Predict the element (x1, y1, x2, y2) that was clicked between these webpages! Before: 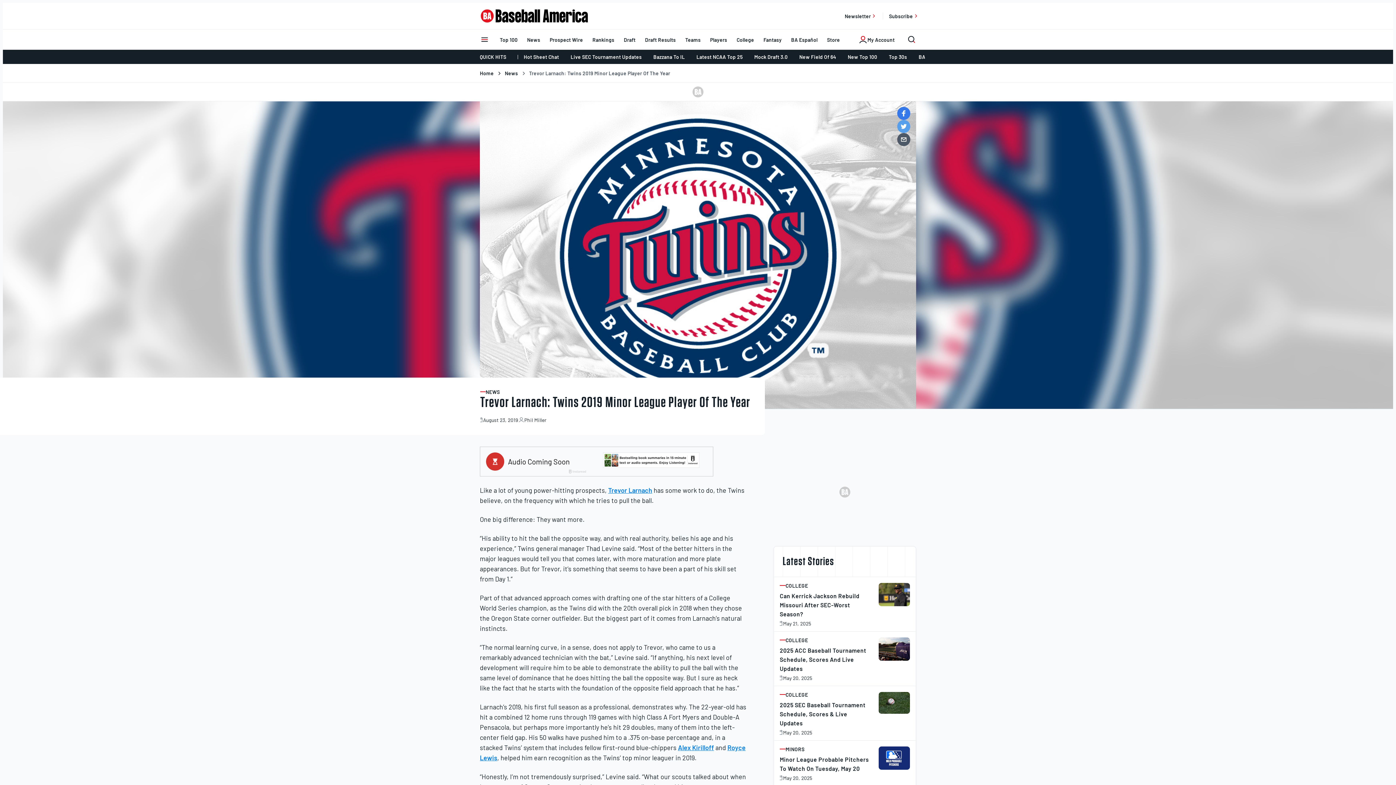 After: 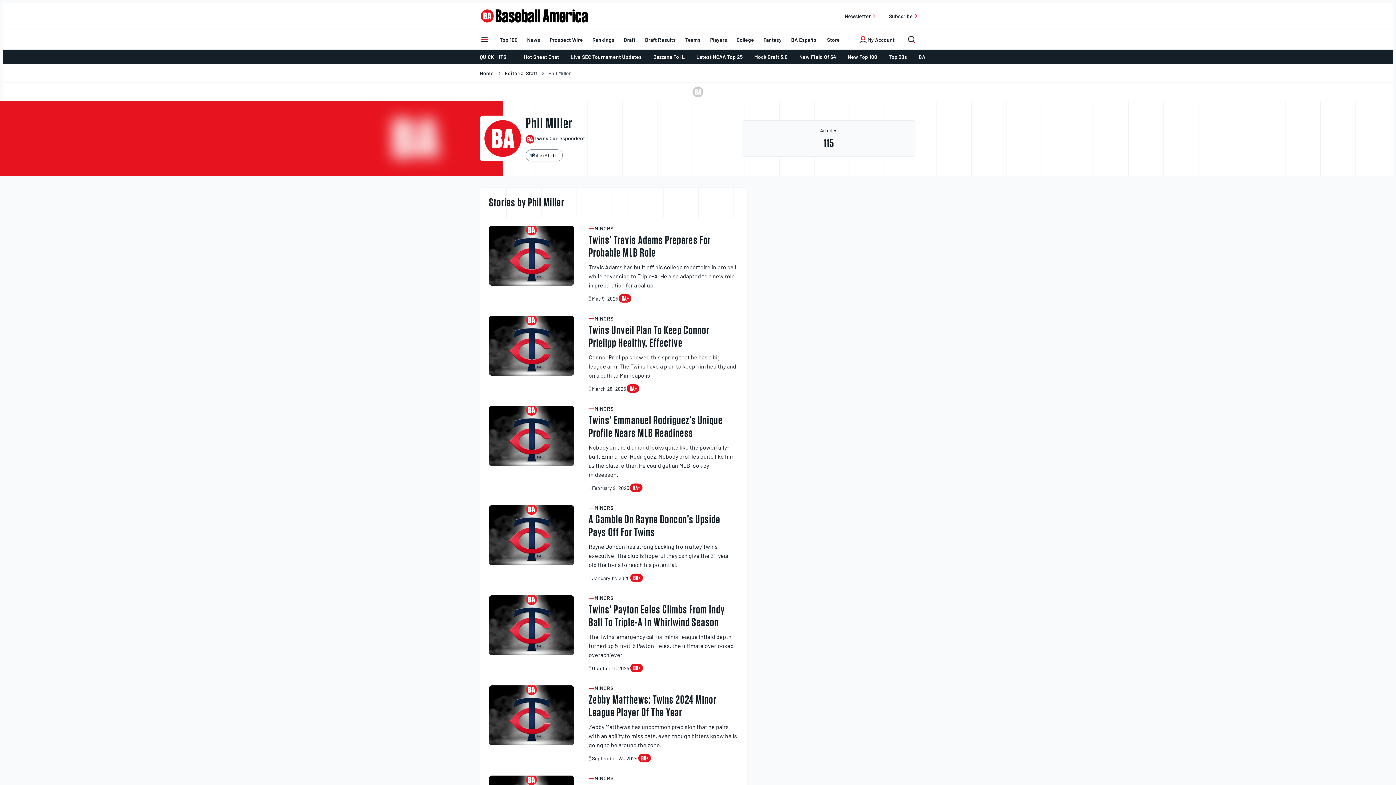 Action: bbox: (524, 416, 546, 423) label: Phil Miller